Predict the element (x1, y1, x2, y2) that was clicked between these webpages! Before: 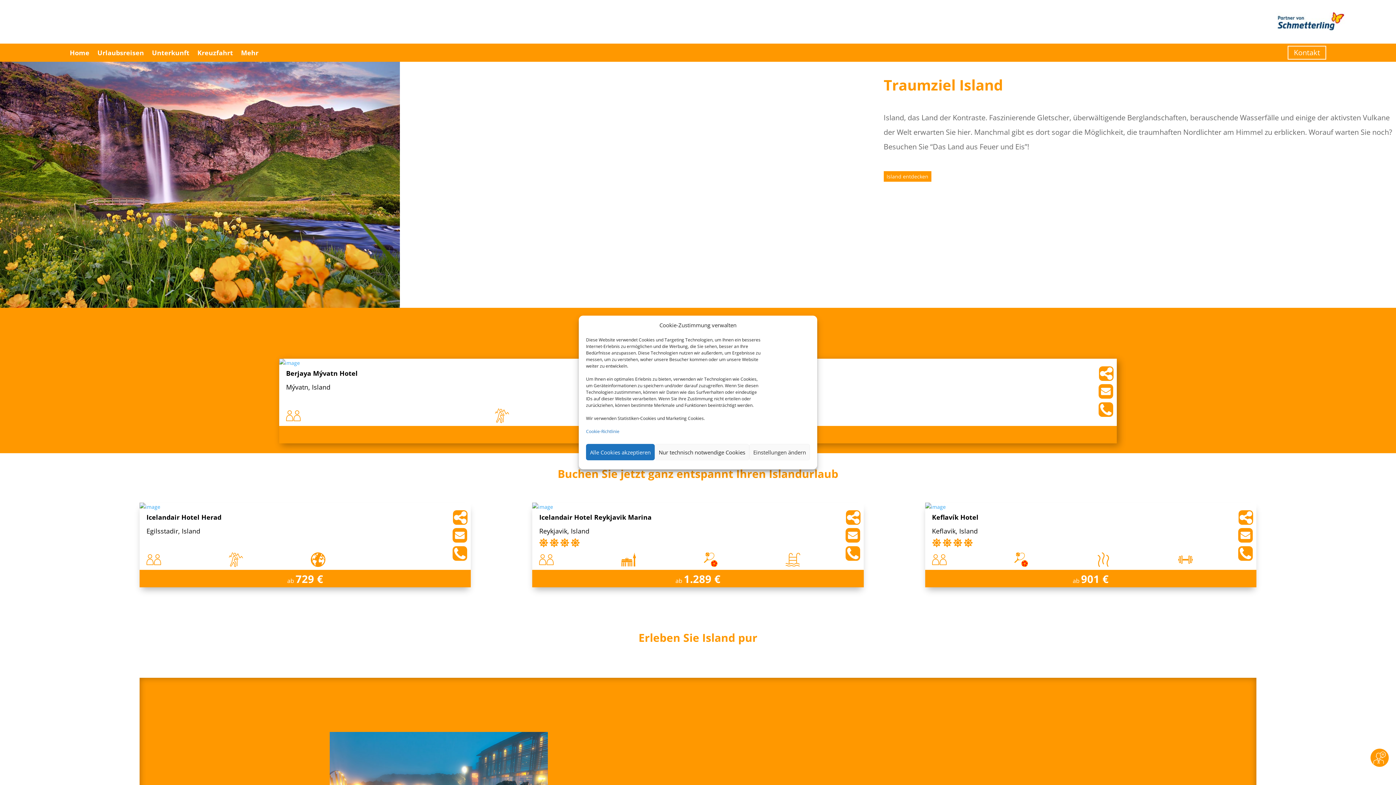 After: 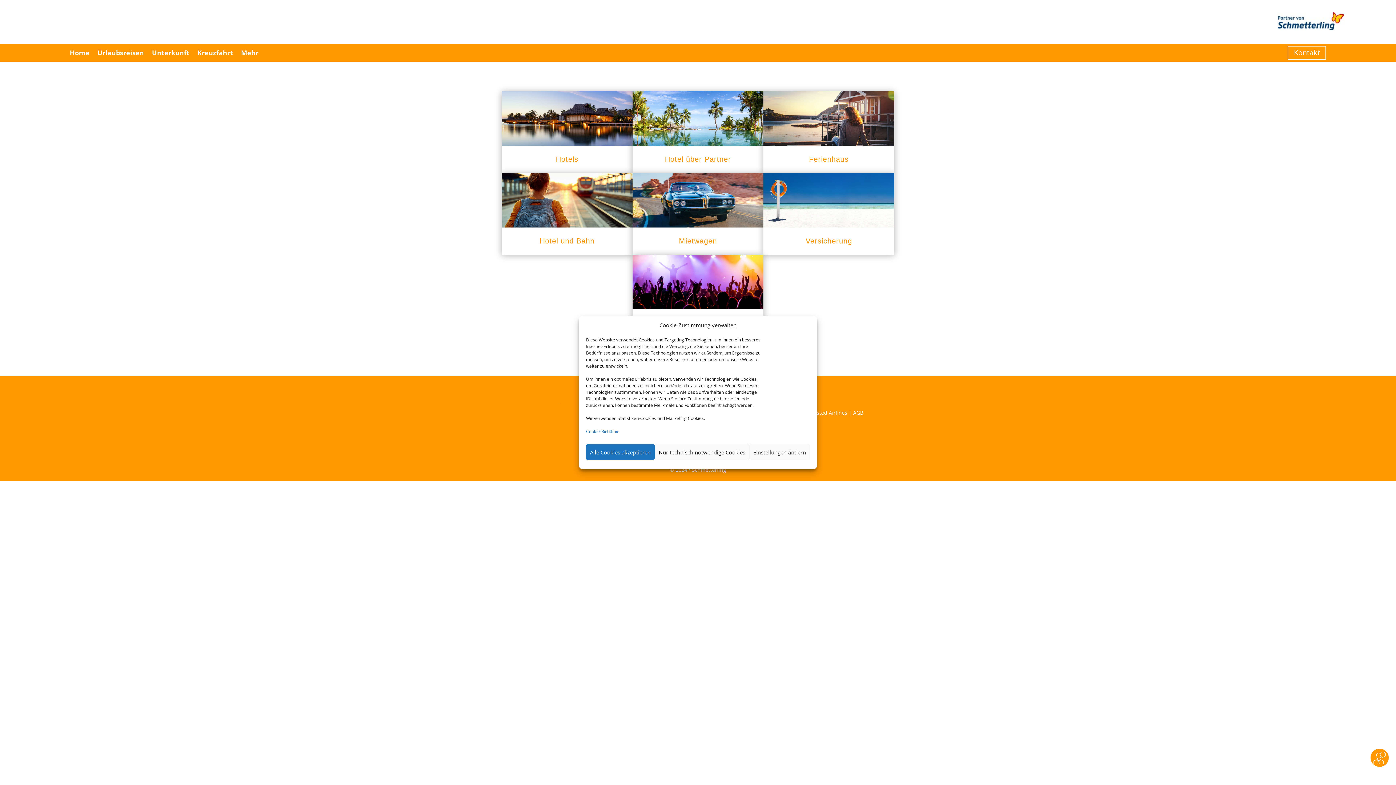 Action: bbox: (152, 38, 189, 66) label: Unterkunft